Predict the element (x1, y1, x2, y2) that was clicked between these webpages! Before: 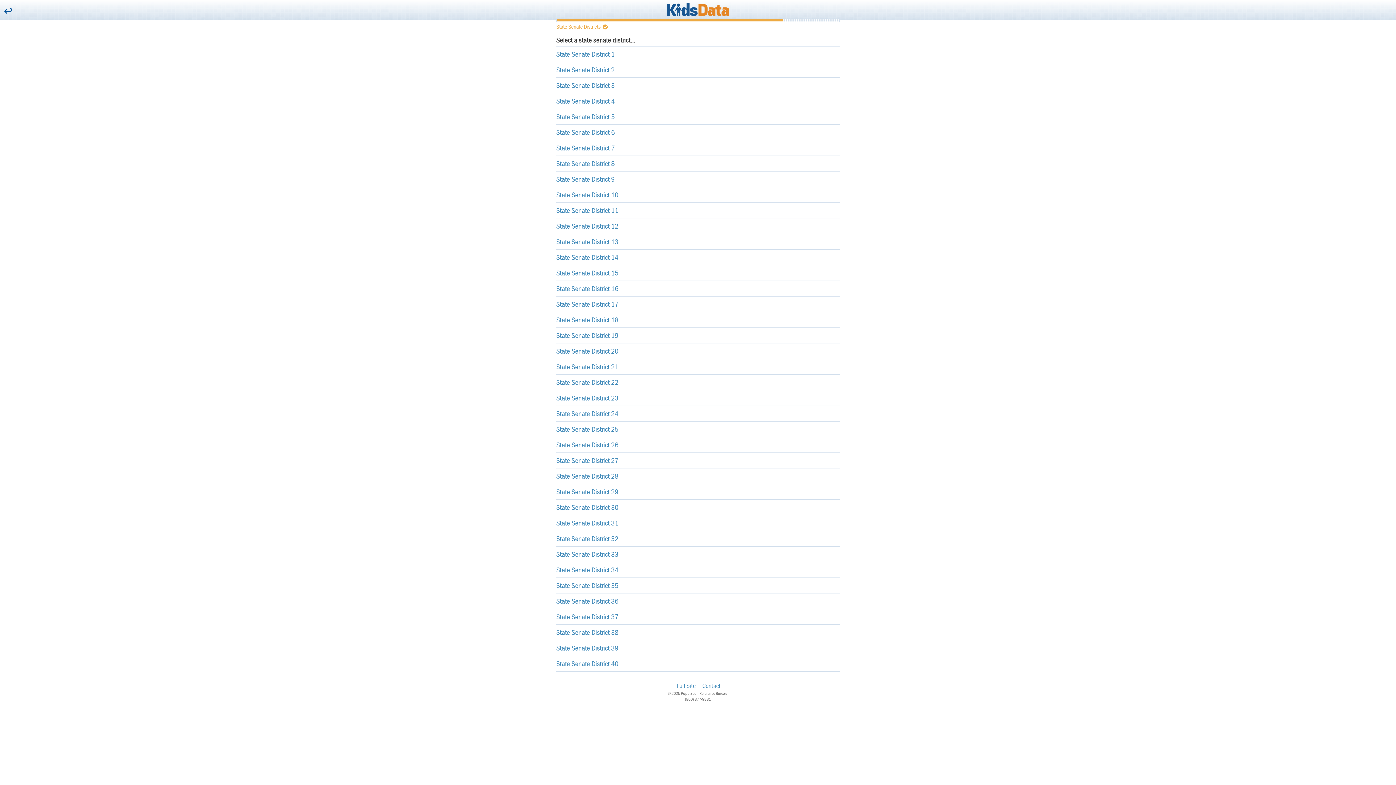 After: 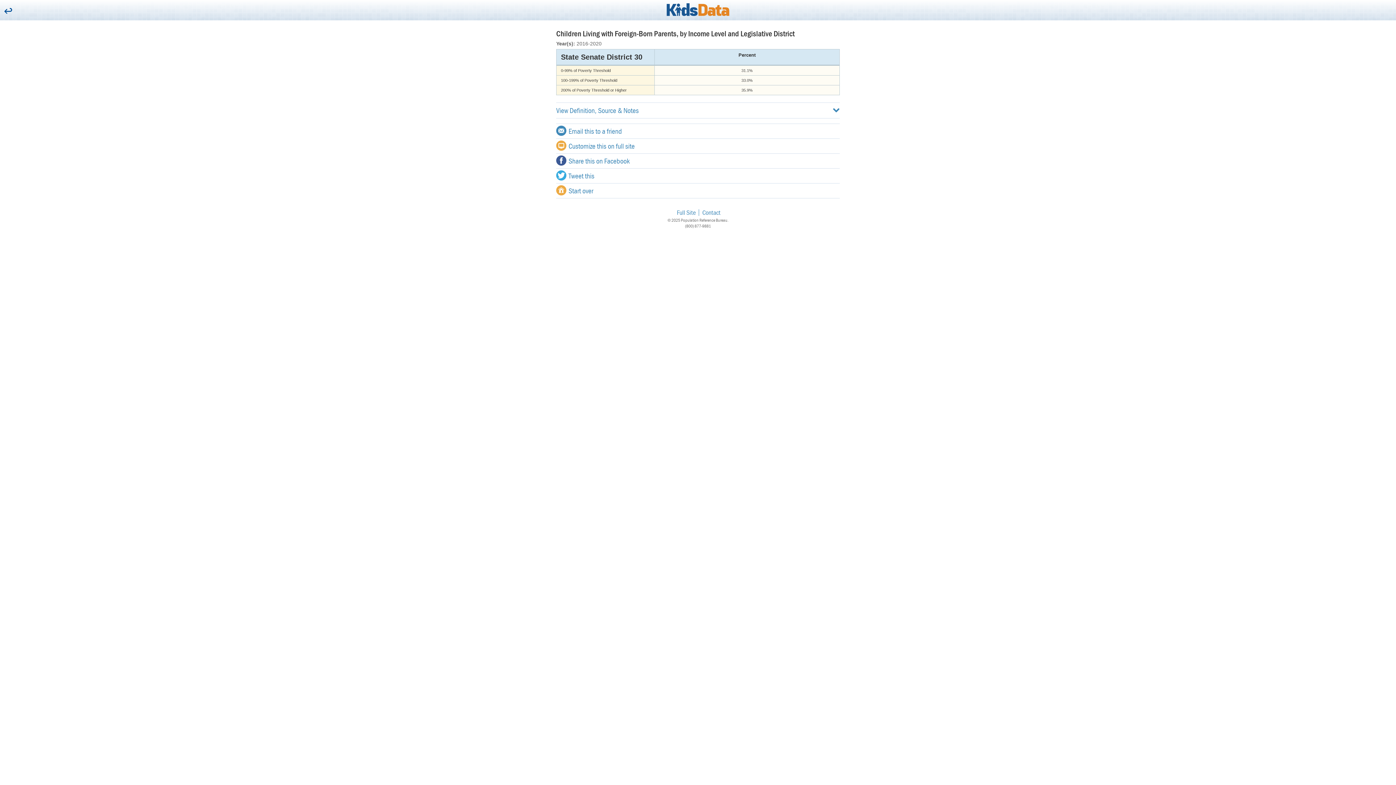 Action: bbox: (556, 500, 840, 515) label: State Senate District 30